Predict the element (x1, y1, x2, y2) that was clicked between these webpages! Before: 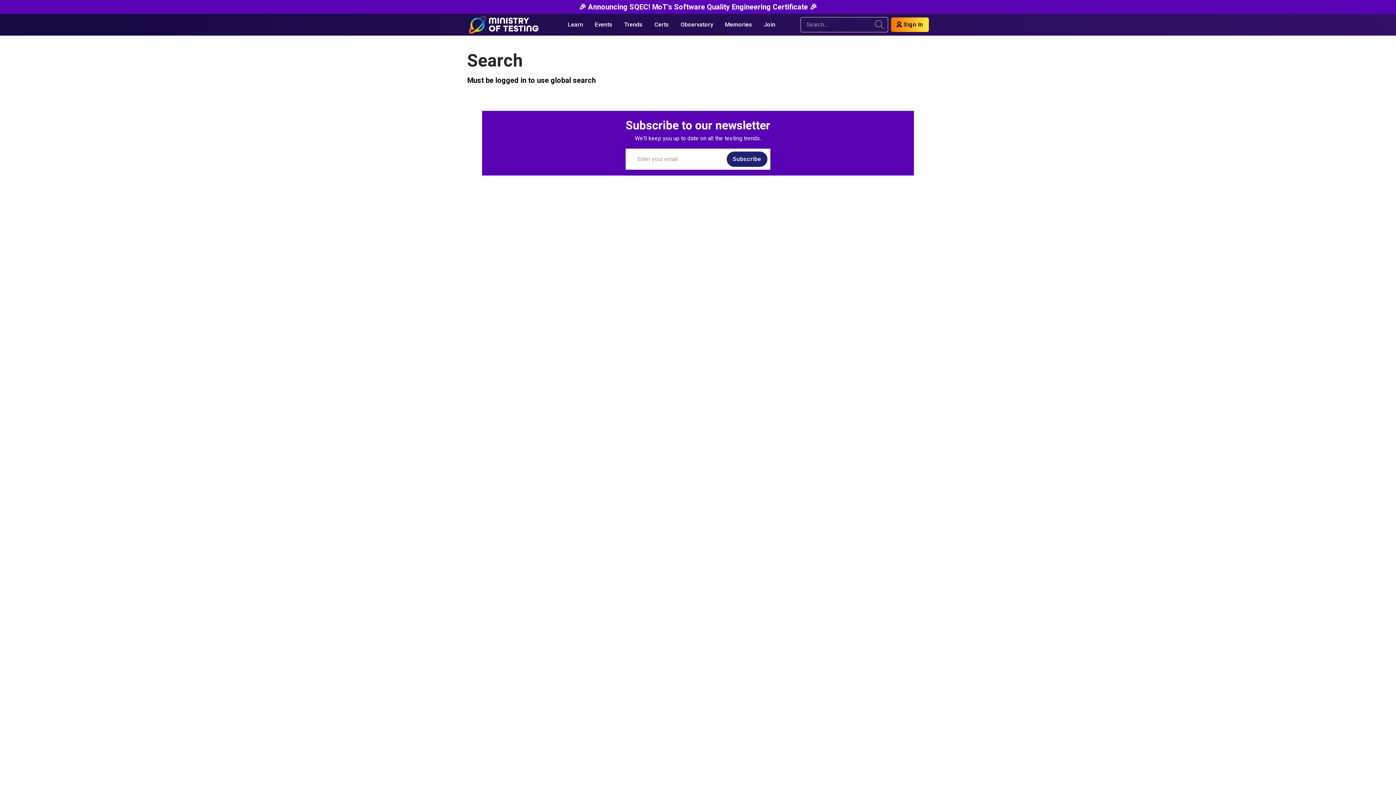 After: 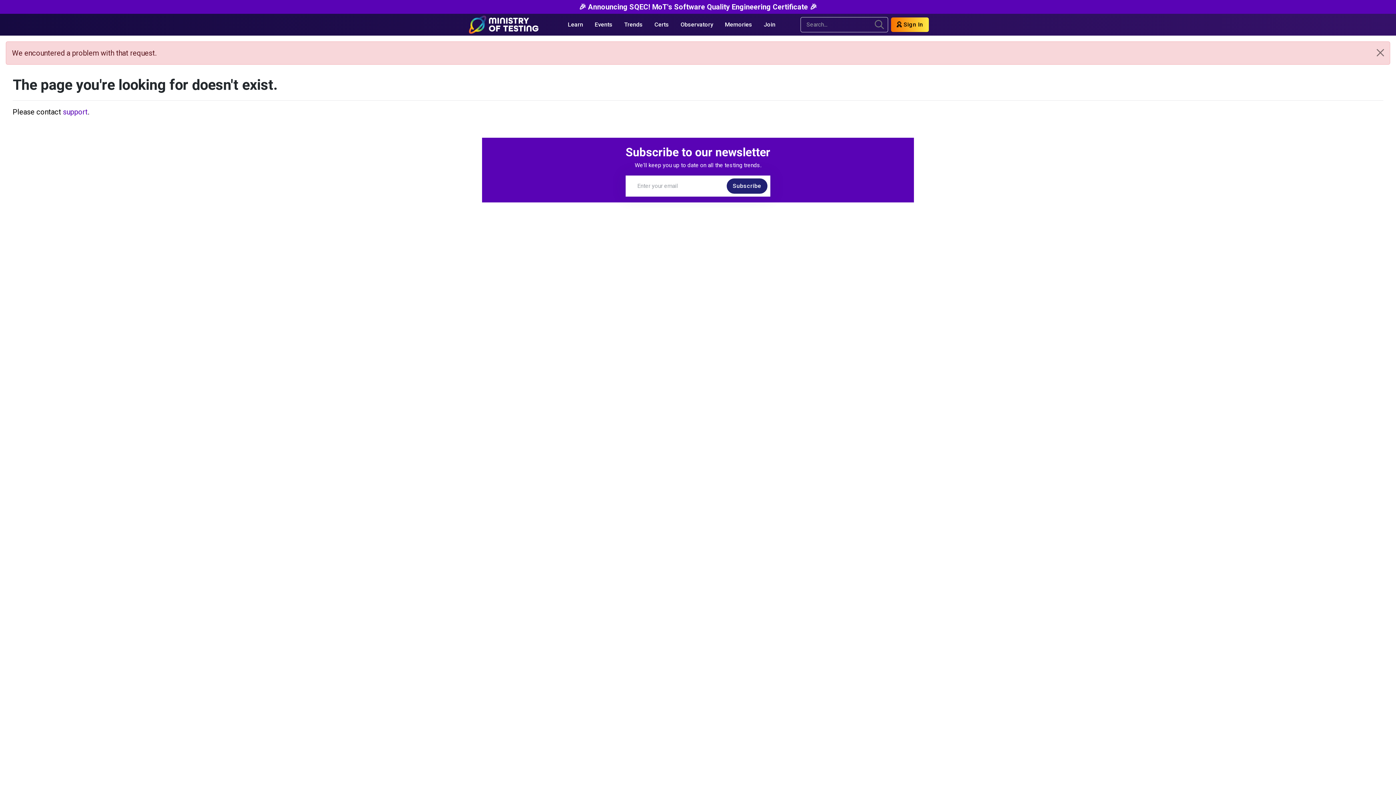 Action: bbox: (726, 151, 767, 166) label: Subscribe